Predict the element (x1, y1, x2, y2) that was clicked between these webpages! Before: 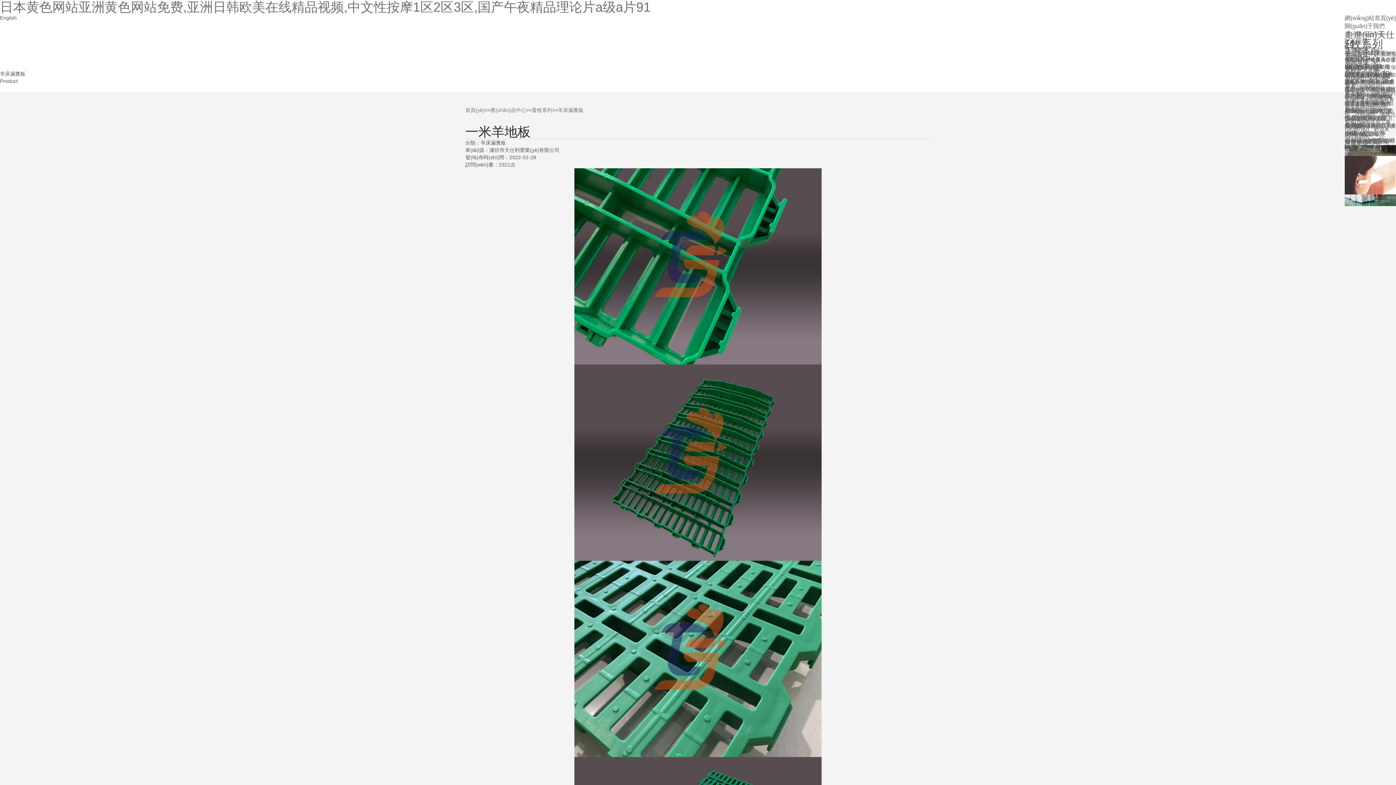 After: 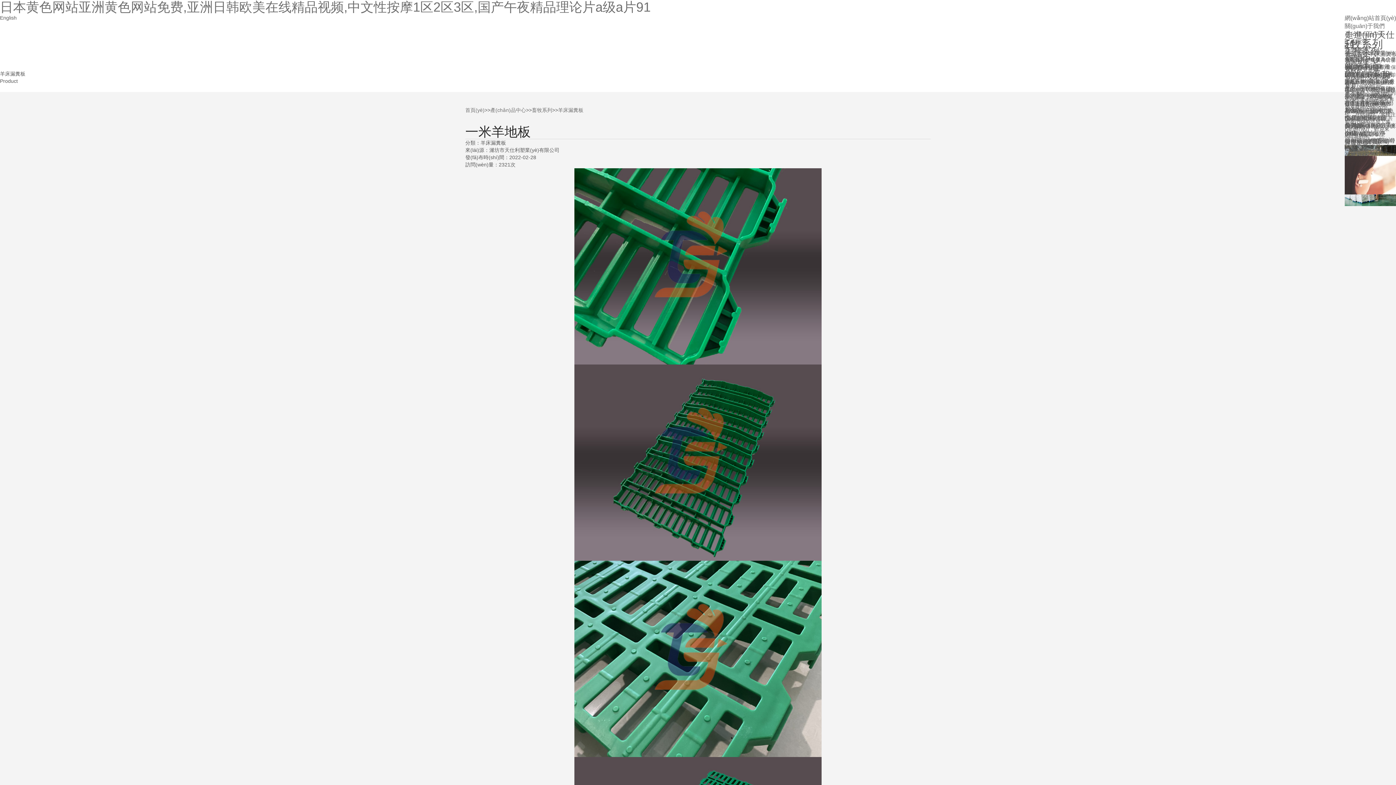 Action: label: English bbox: (0, 14, 16, 20)